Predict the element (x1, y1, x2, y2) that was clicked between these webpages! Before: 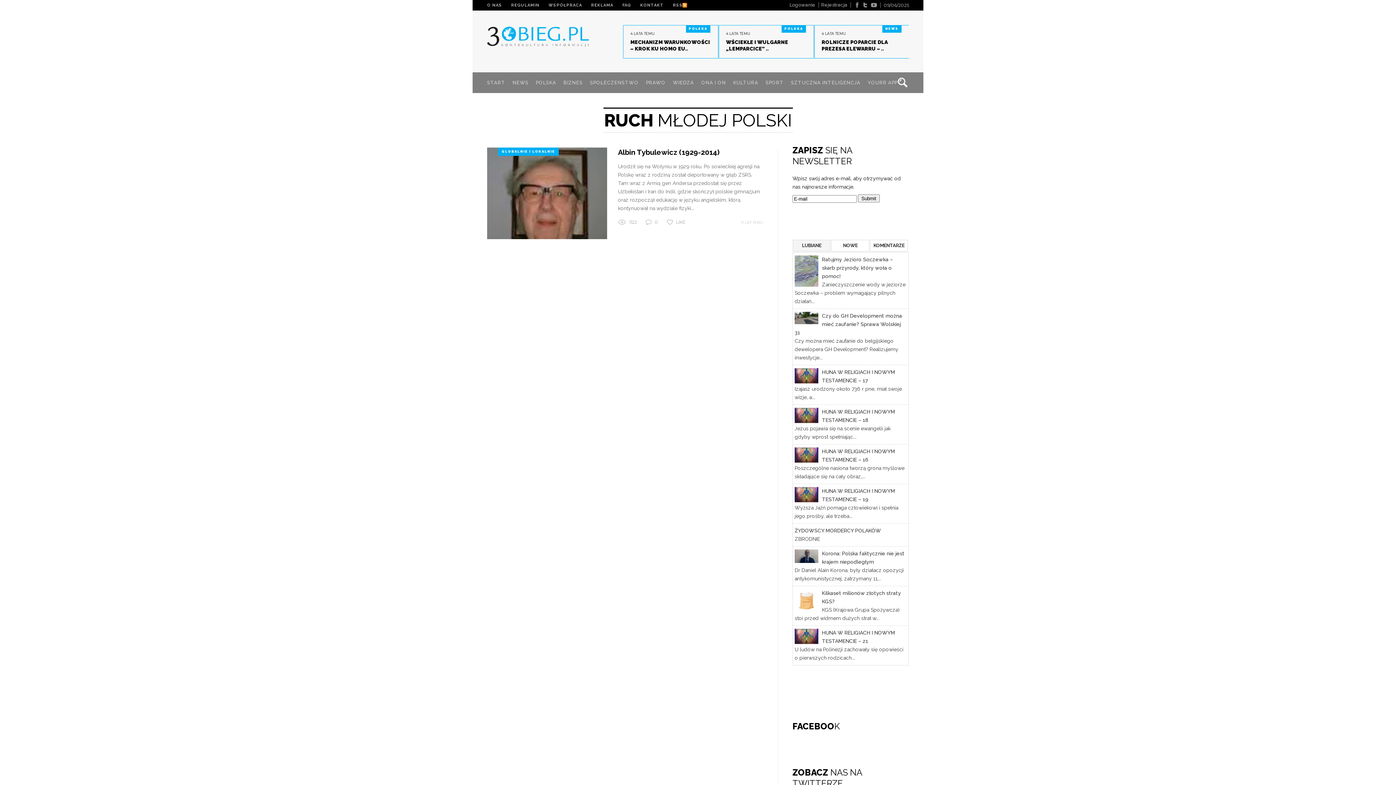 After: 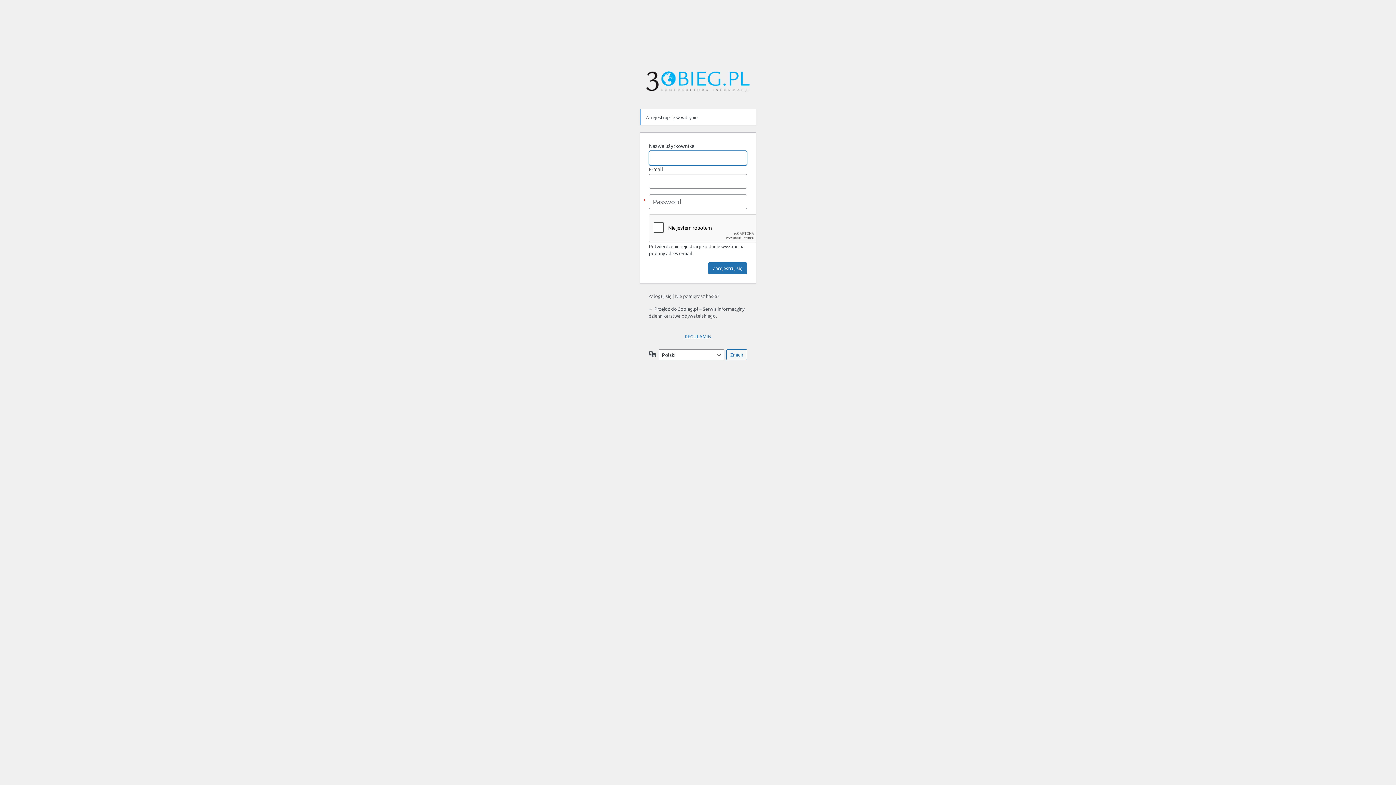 Action: bbox: (821, 2, 851, 7) label: Rejestracja